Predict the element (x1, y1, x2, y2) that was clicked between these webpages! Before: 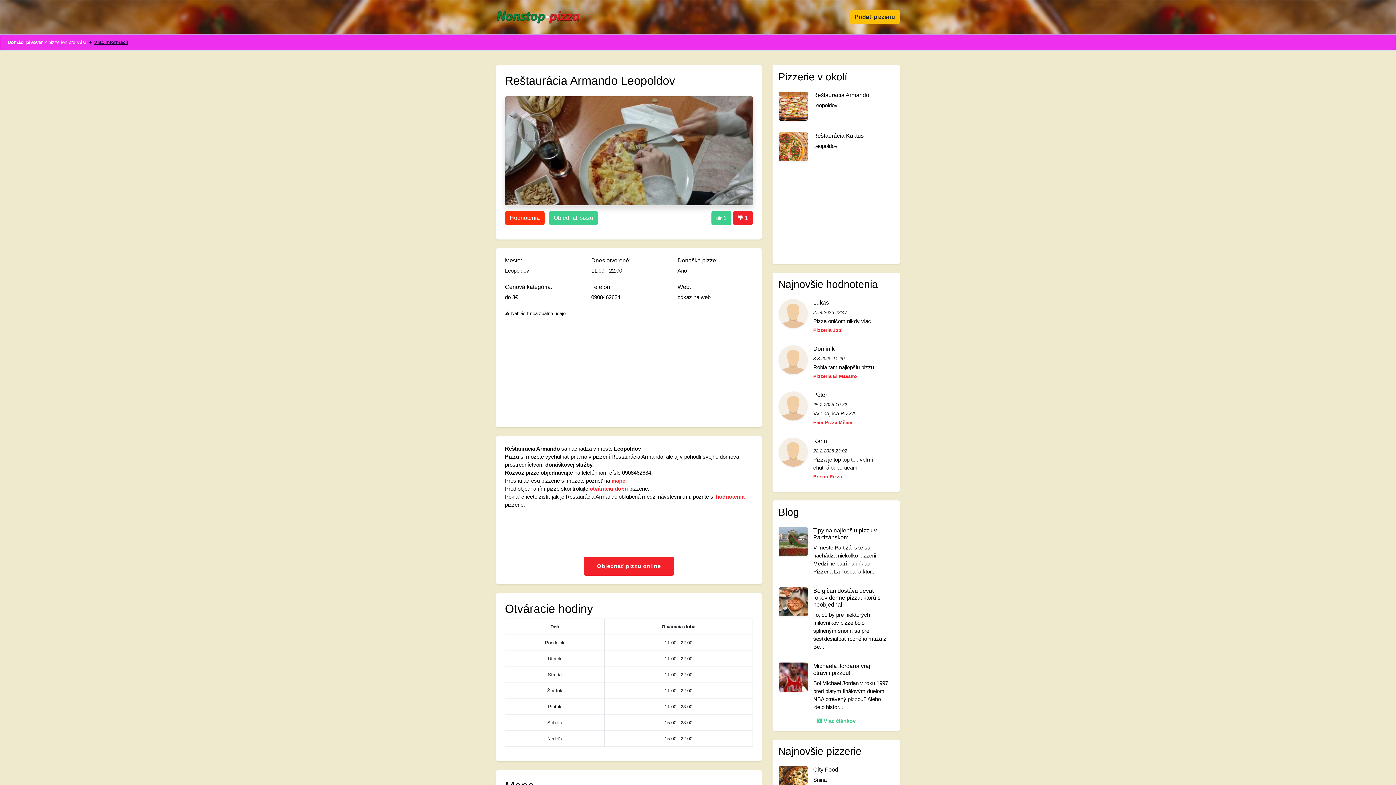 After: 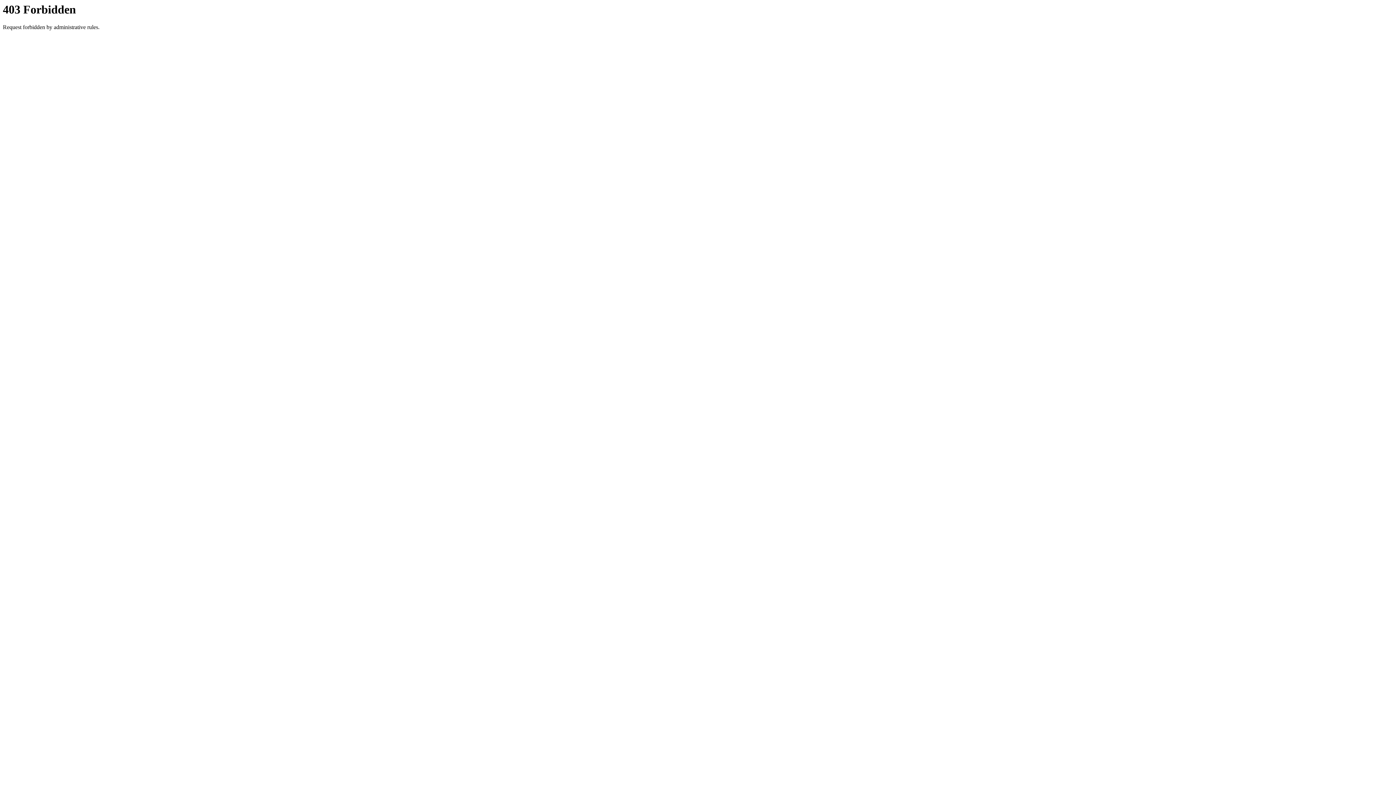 Action: bbox: (677, 294, 710, 300) label: odkaz na web